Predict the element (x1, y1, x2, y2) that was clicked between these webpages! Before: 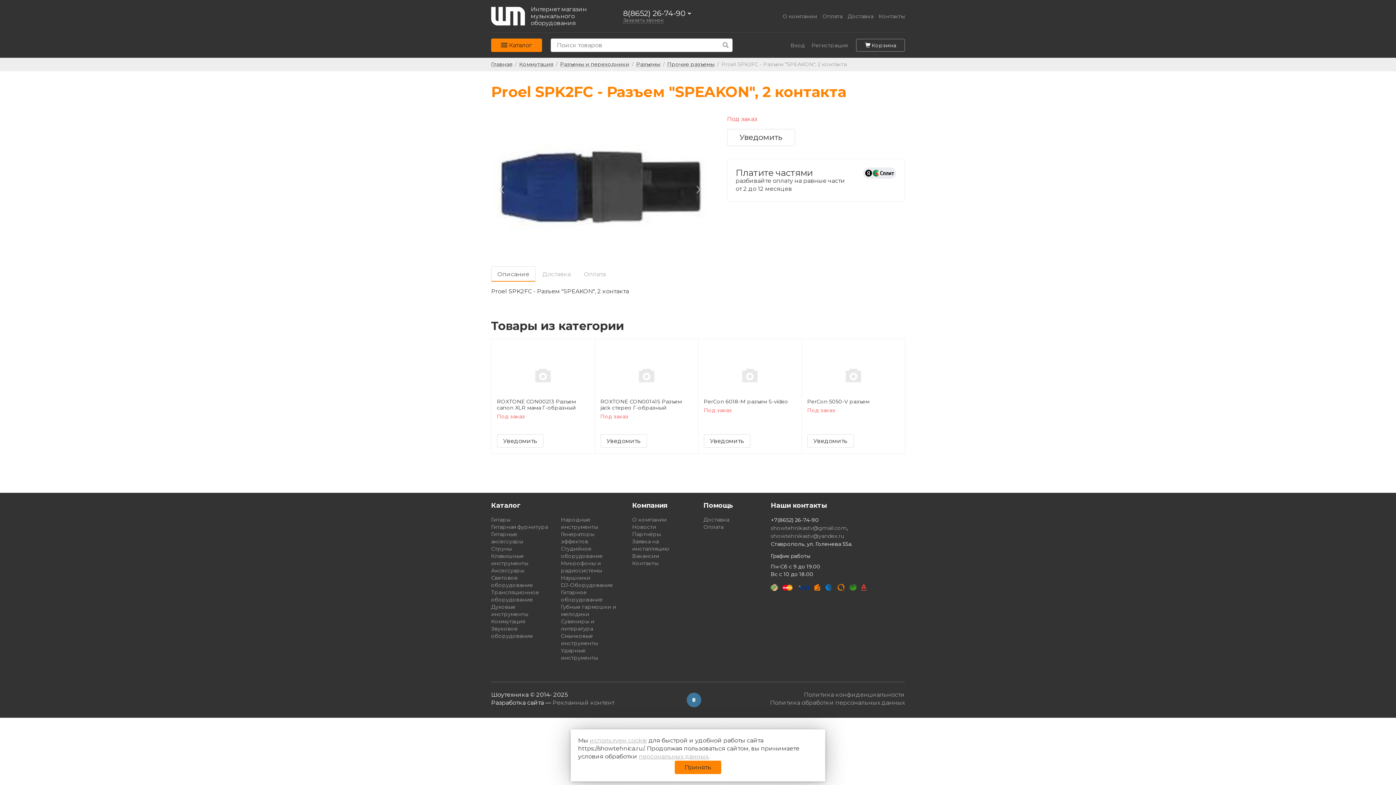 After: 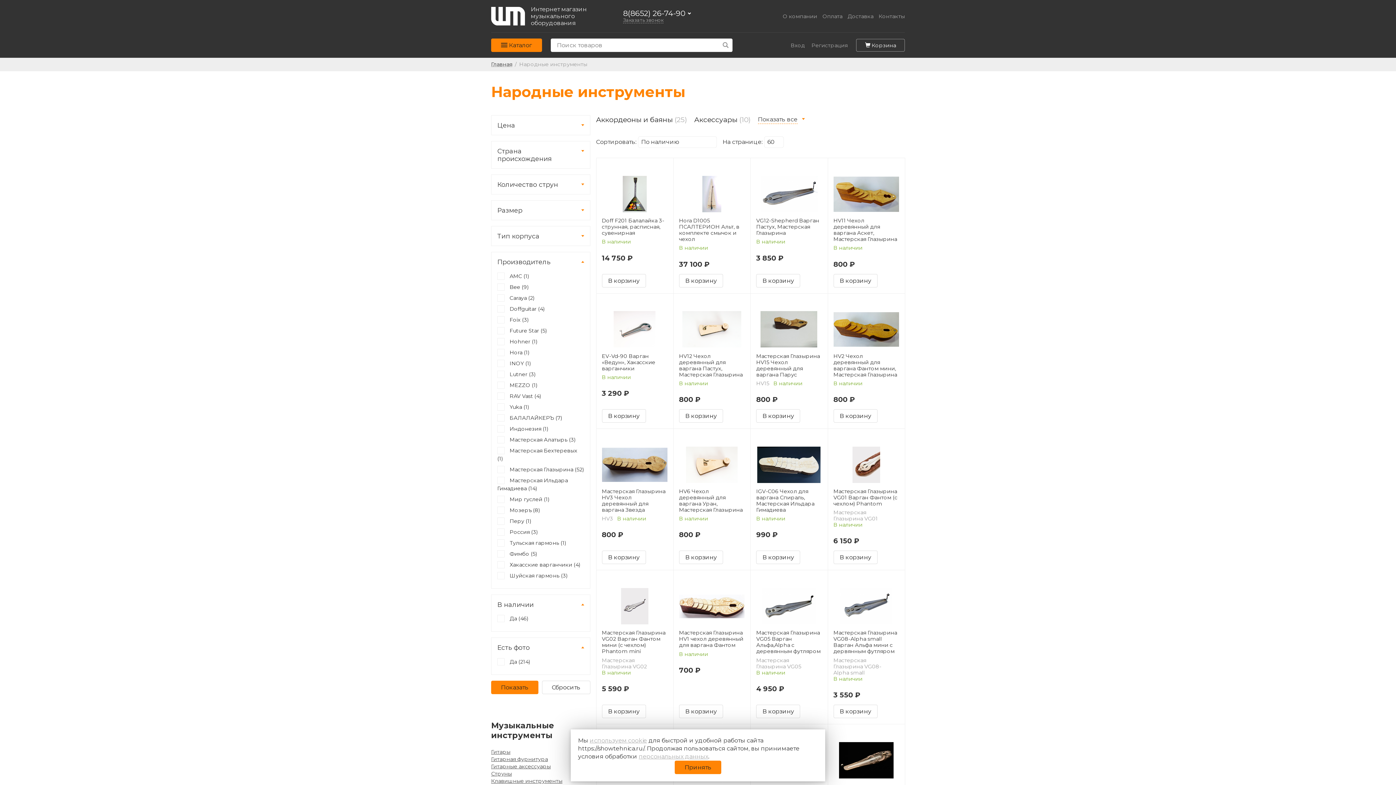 Action: bbox: (561, 516, 598, 530) label: Народные инструменты